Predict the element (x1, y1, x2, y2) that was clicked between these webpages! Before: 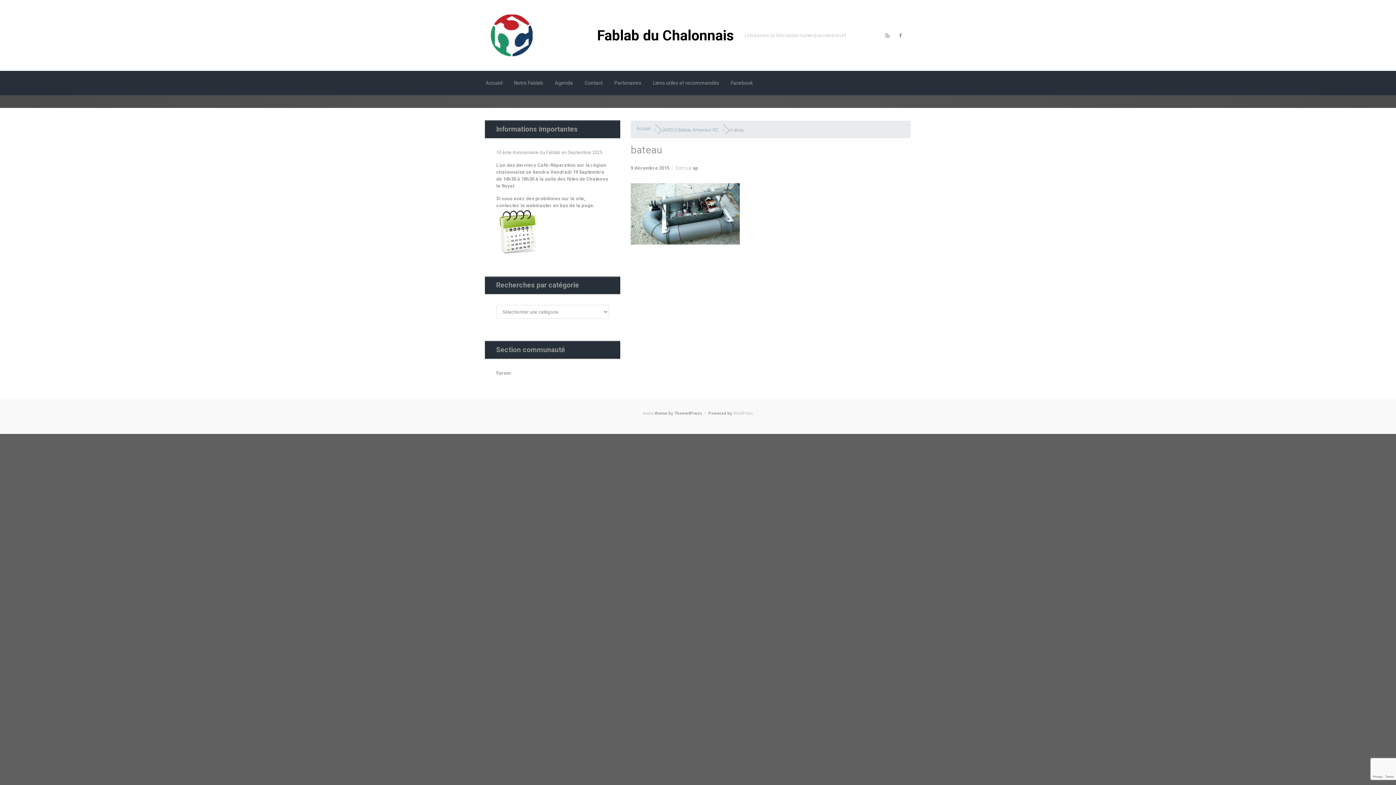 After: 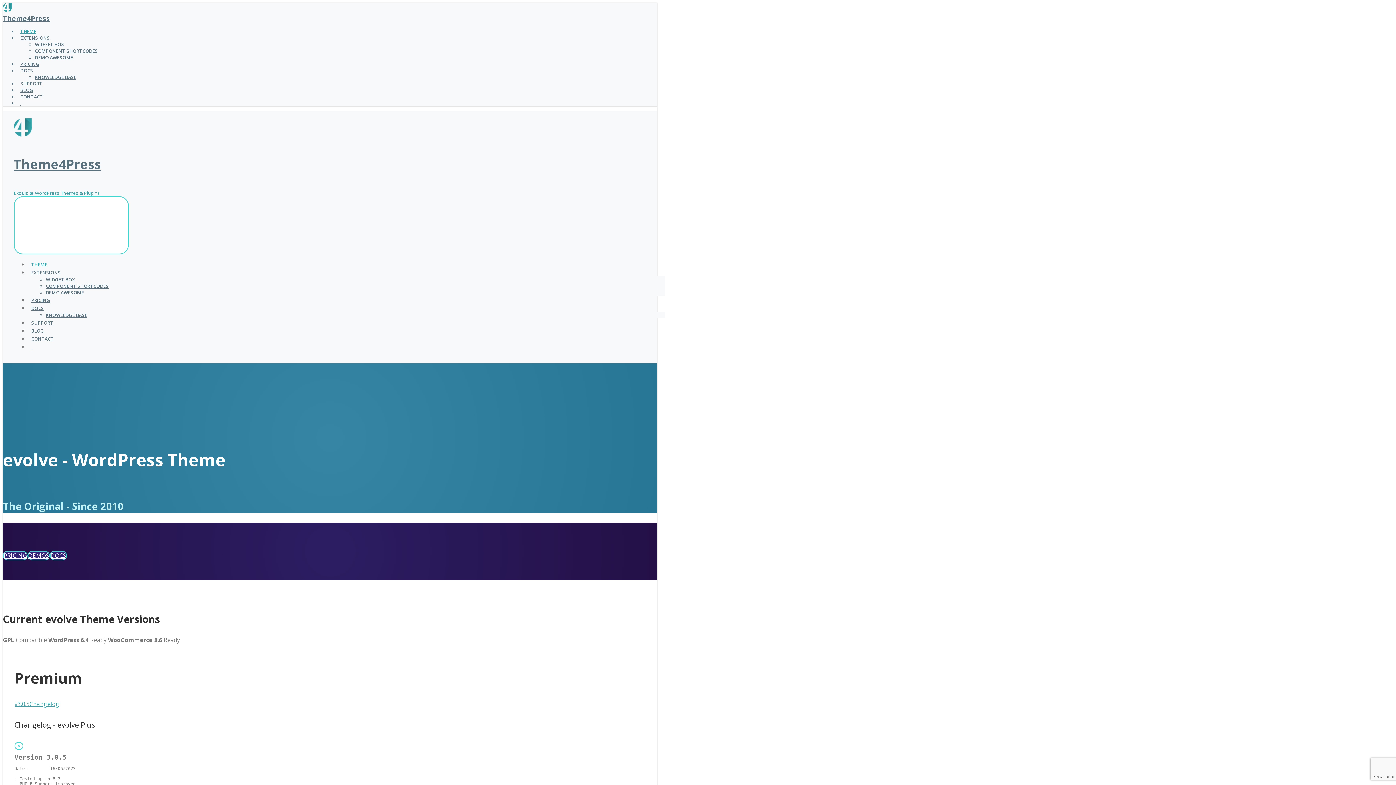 Action: bbox: (643, 411, 653, 415) label: evolve